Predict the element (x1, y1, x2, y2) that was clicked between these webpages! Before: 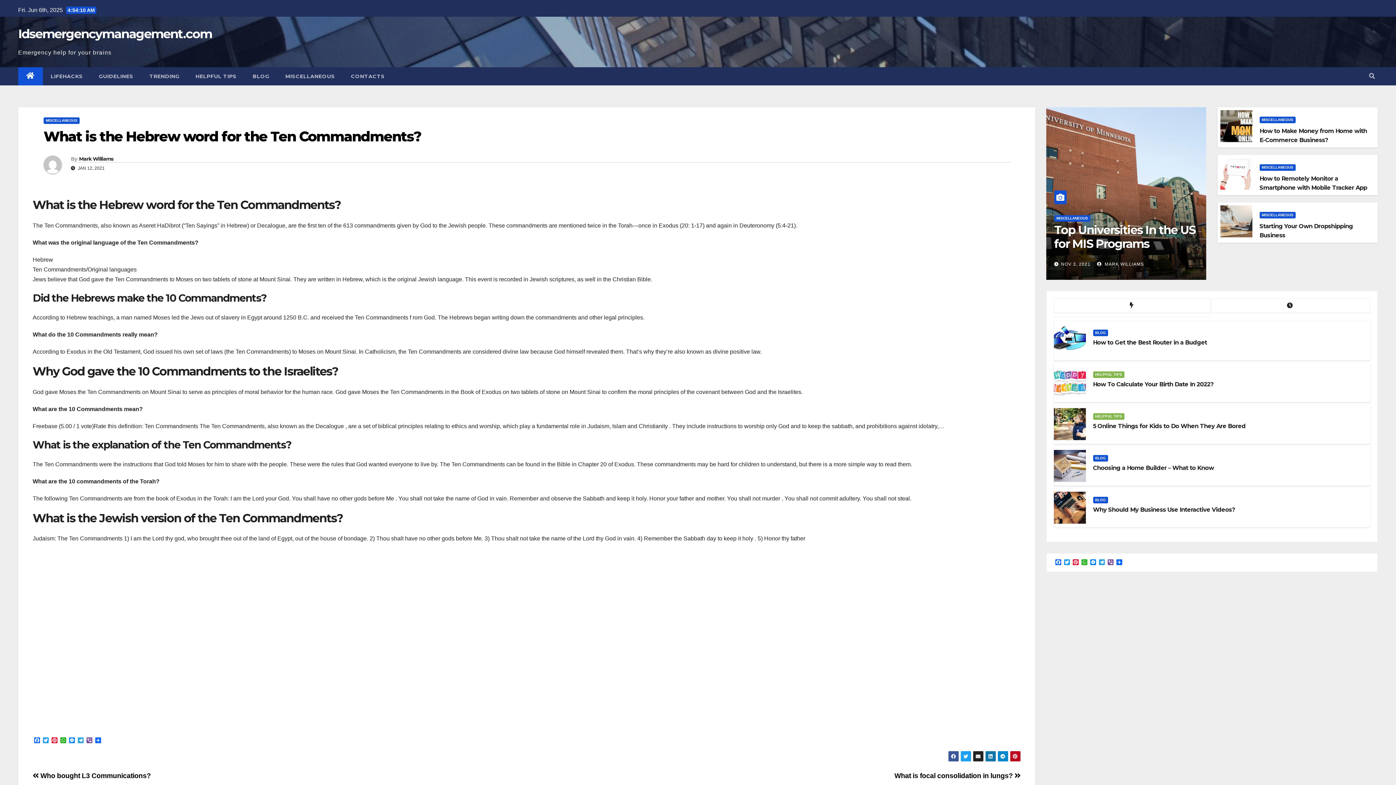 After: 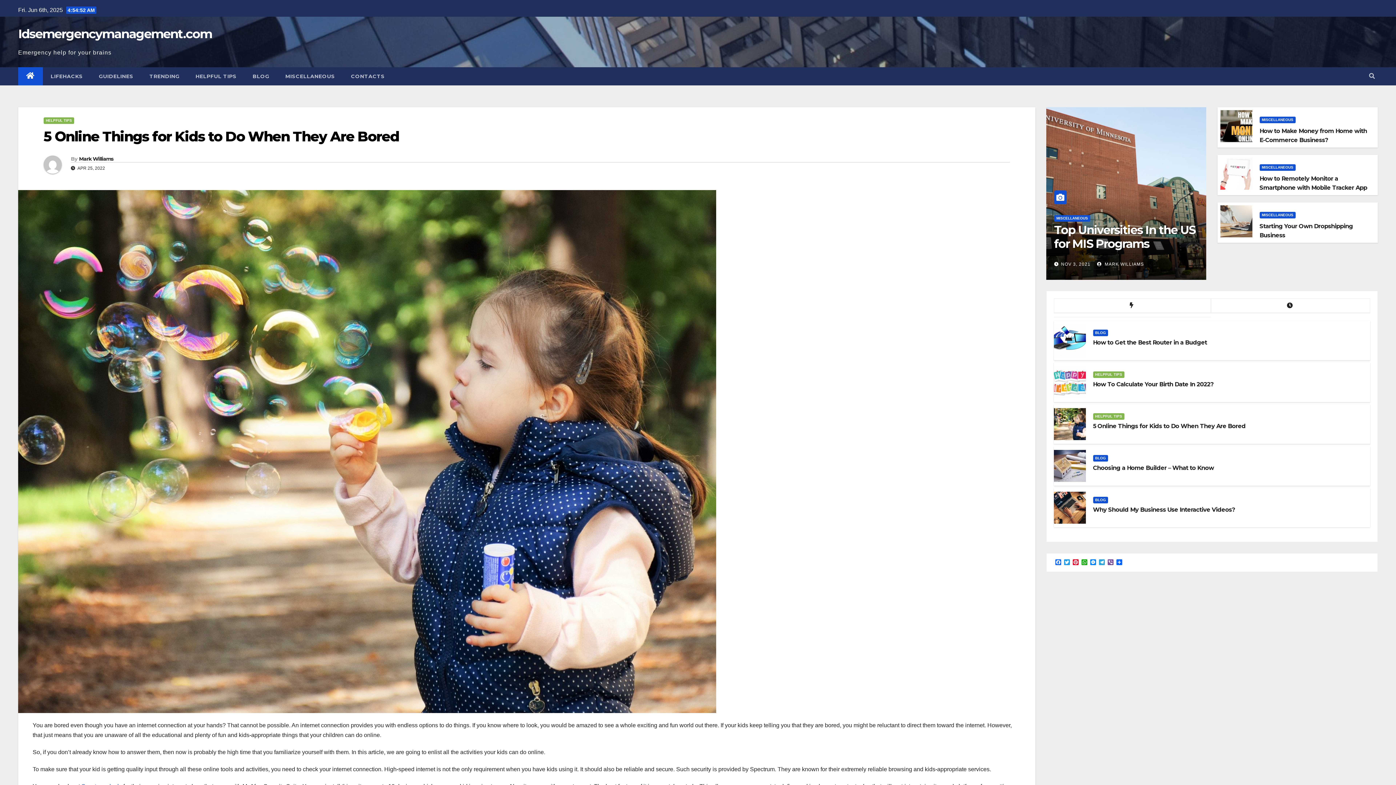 Action: label: 5 Online Things for Kids to Do When They Are Bored bbox: (1093, 421, 1370, 430)